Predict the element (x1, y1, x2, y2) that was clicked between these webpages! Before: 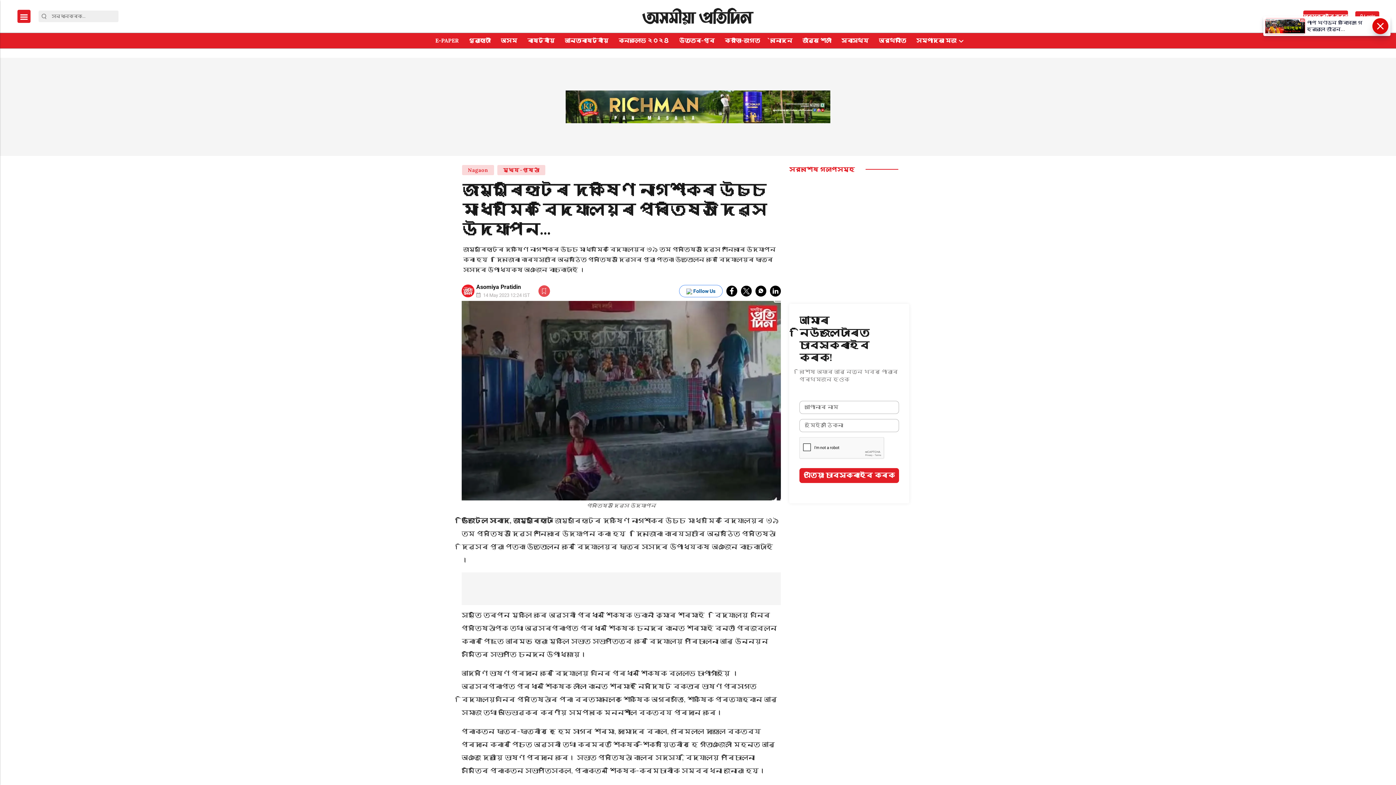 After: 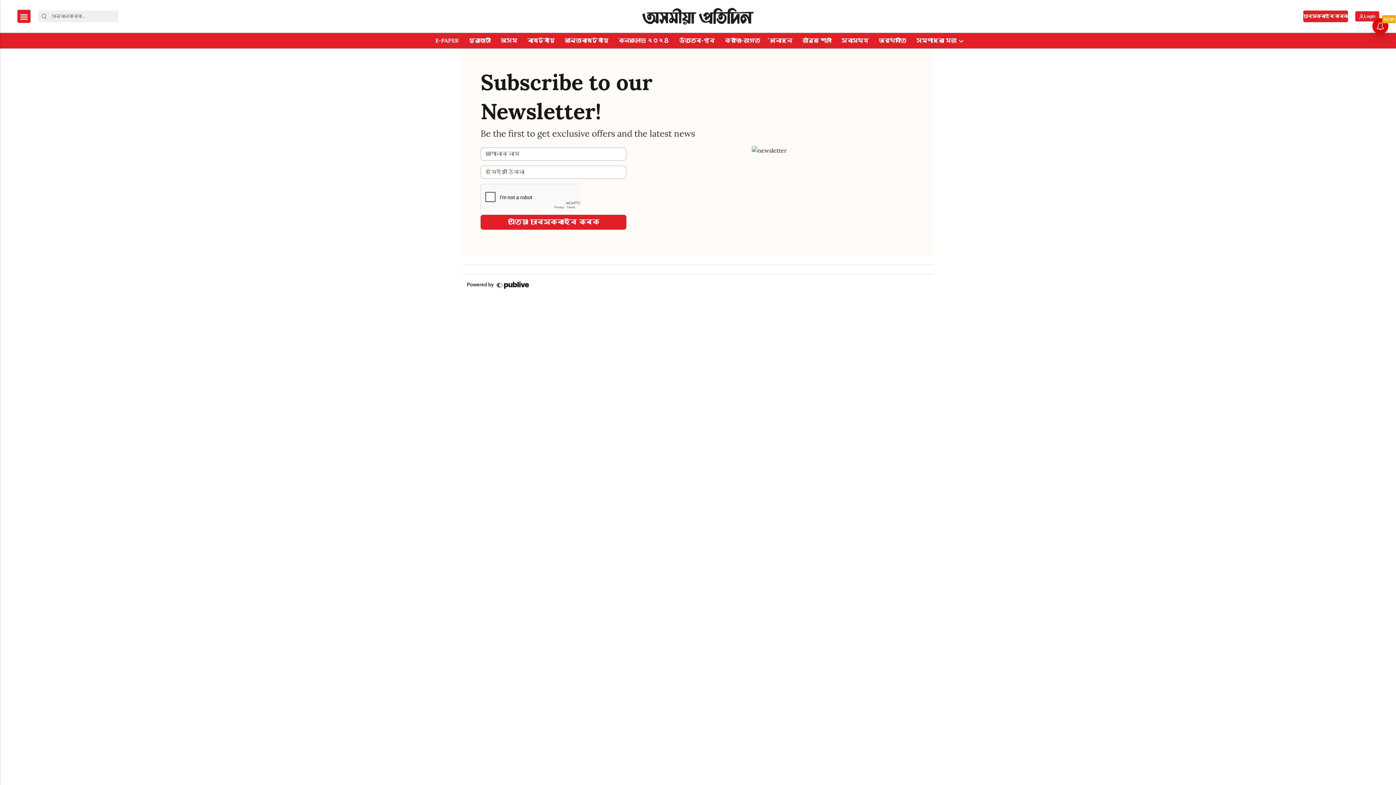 Action: label: Subscribe-form bbox: (1303, 10, 1348, 22)